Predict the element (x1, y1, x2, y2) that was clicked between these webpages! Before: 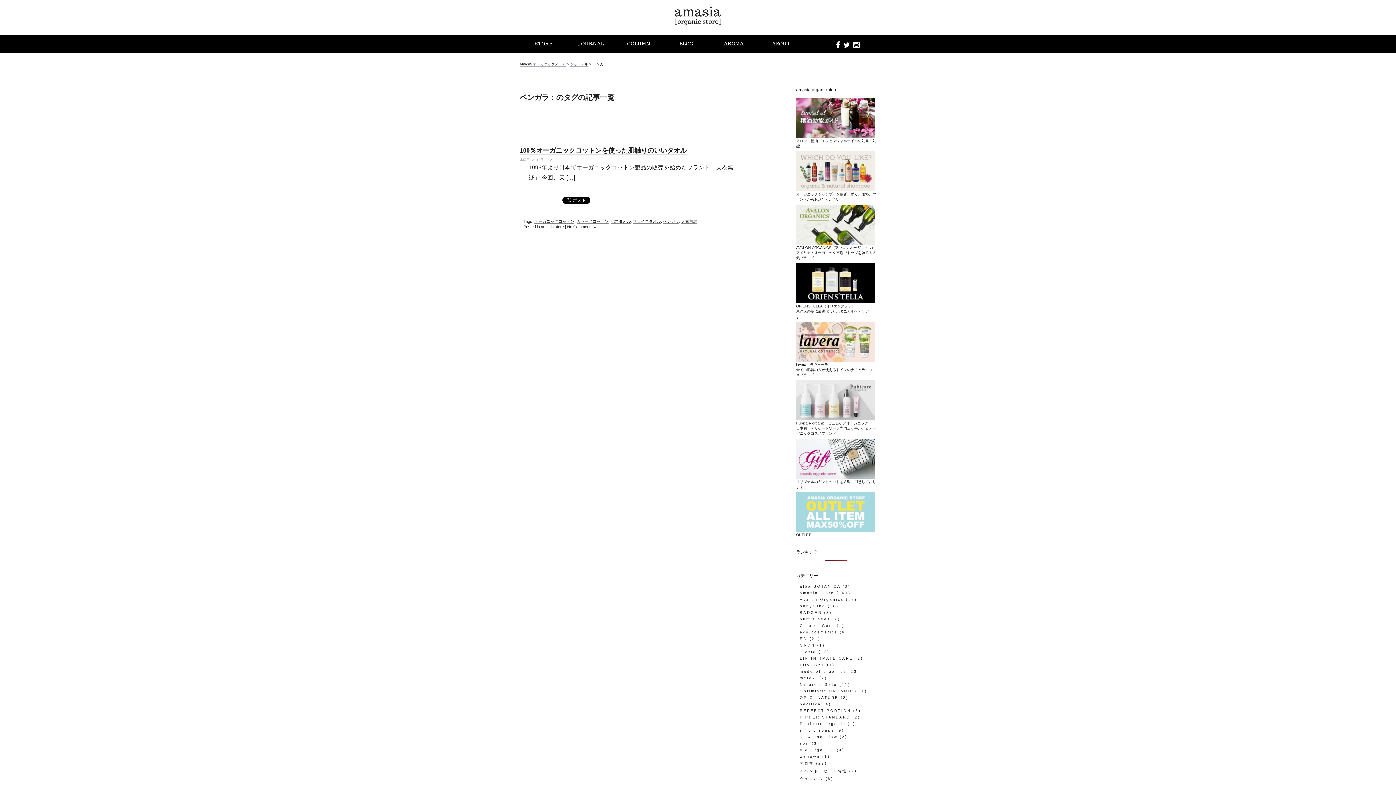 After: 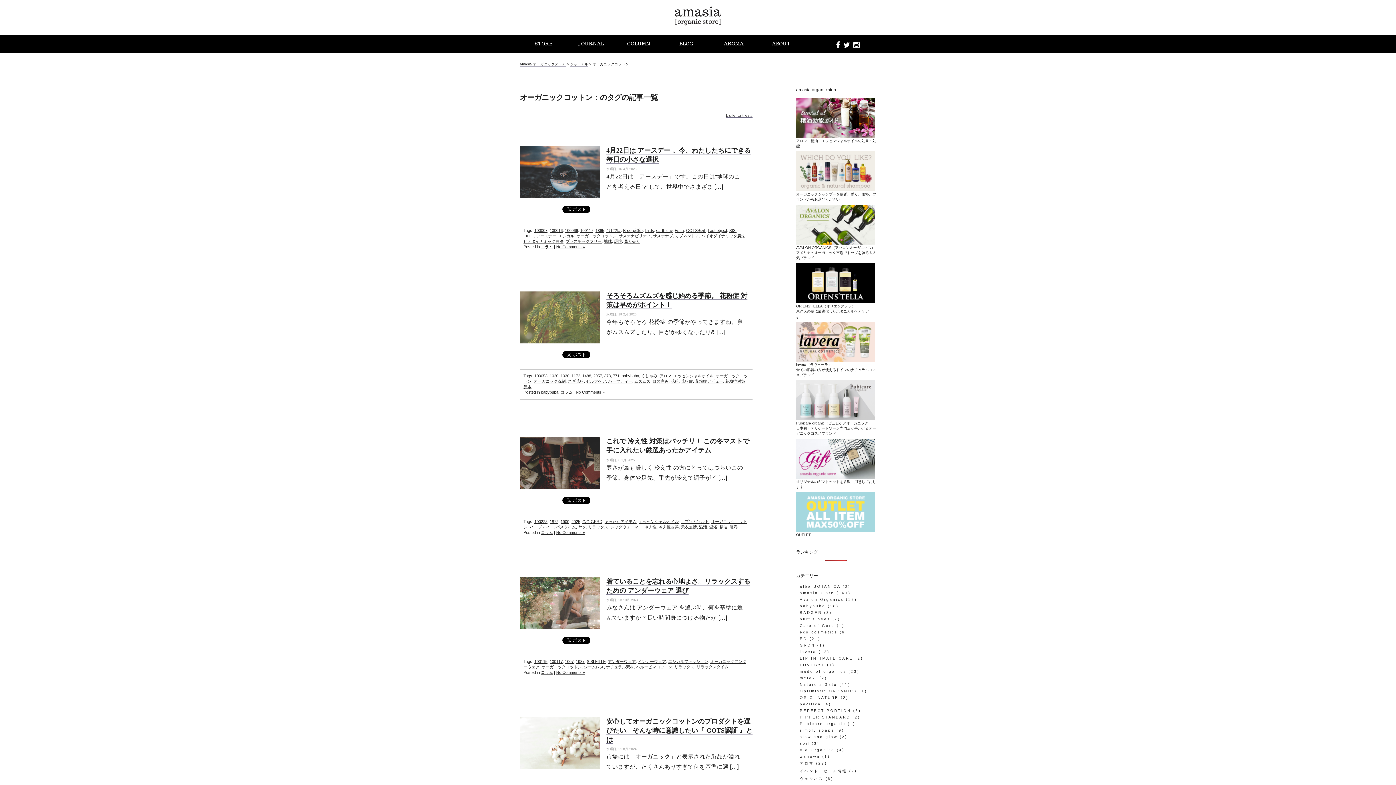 Action: bbox: (534, 219, 574, 223) label: オーガニックコットン